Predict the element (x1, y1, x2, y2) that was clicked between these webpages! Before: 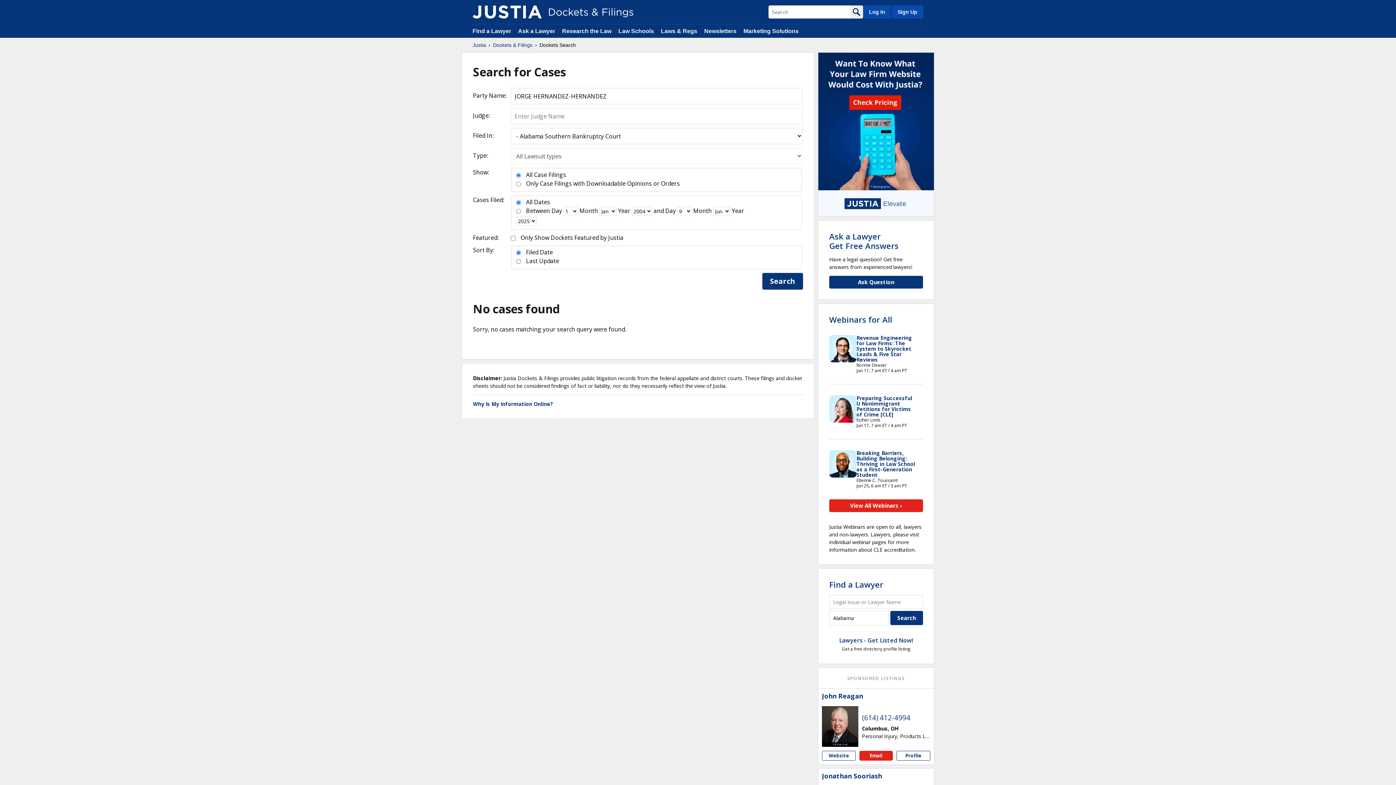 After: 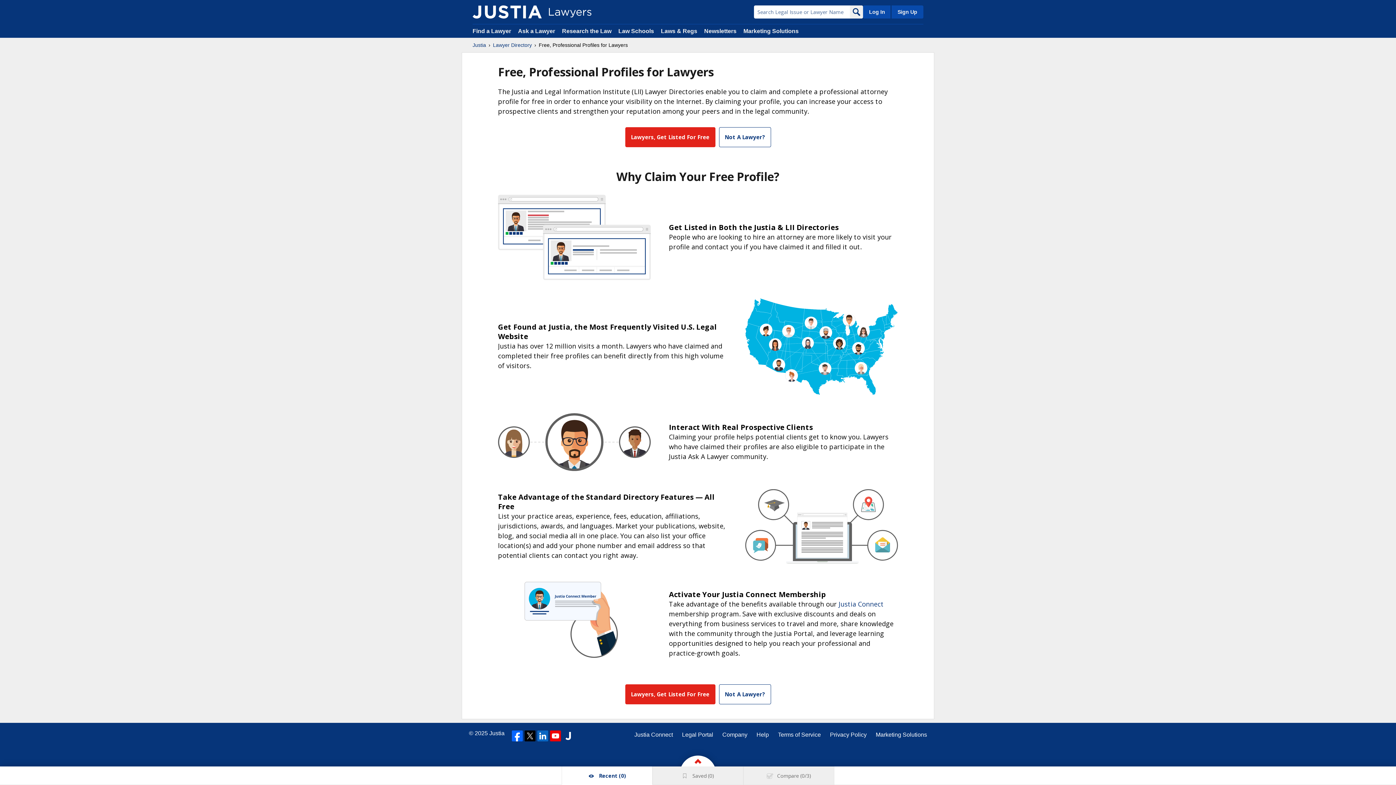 Action: bbox: (890, 5, 923, 18) label: Sign Up